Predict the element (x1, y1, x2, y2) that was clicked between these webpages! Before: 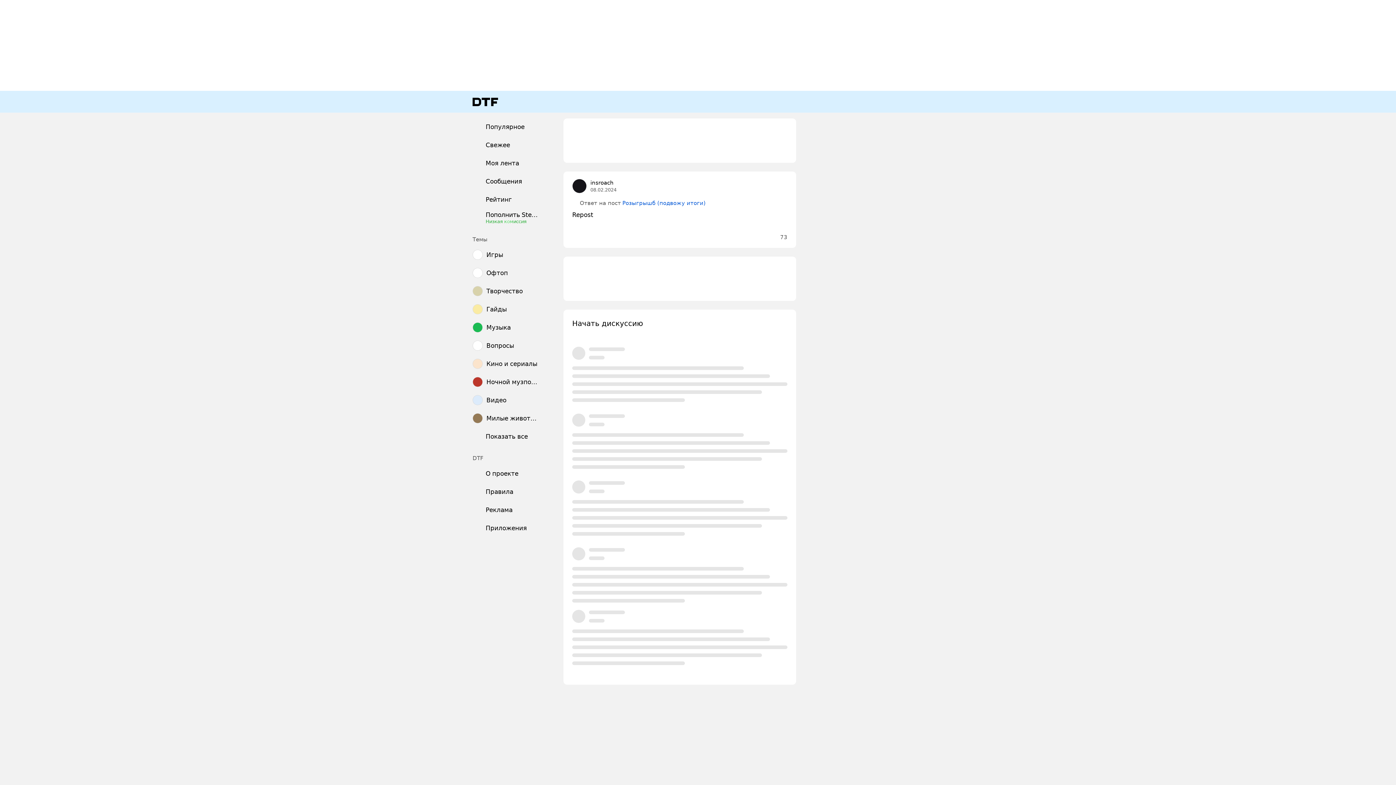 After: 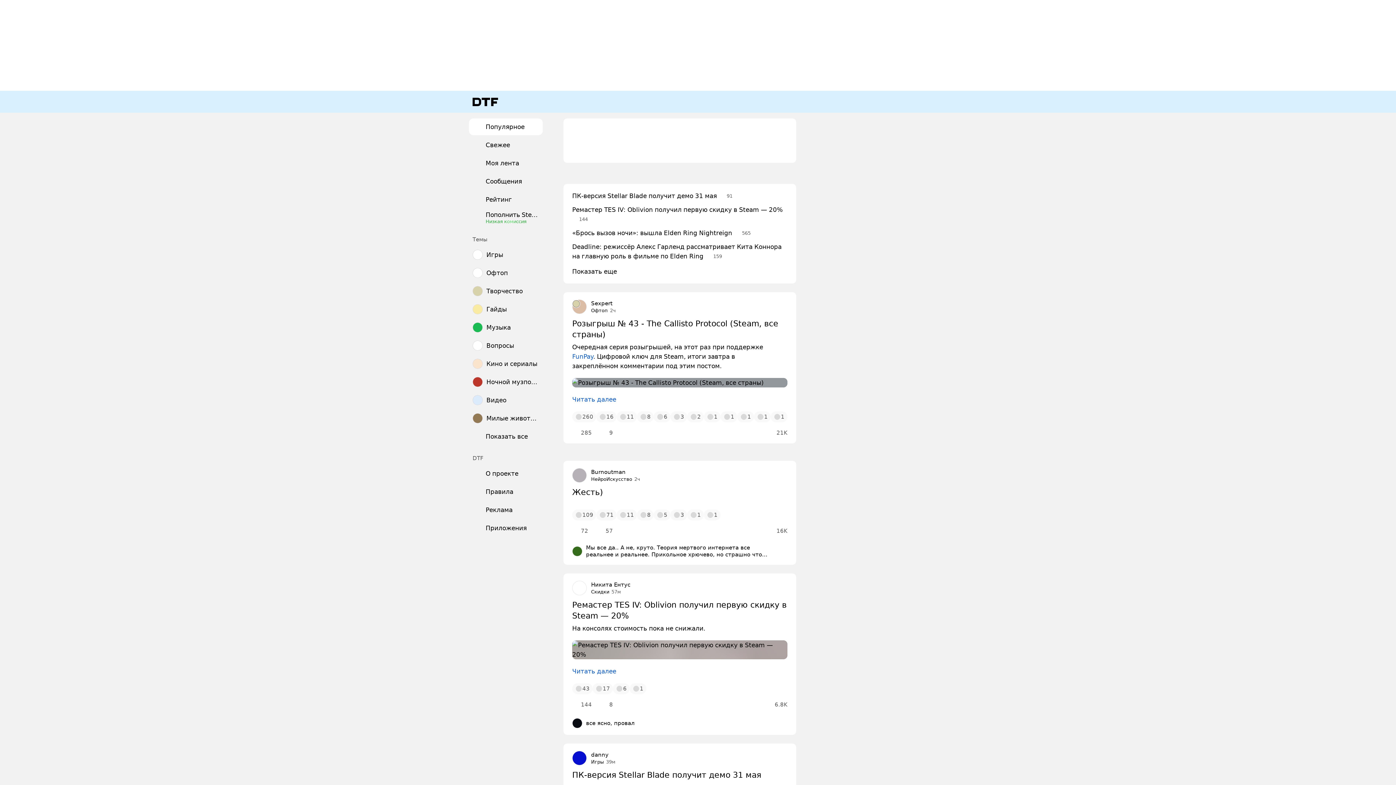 Action: bbox: (469, 90, 501, 112)